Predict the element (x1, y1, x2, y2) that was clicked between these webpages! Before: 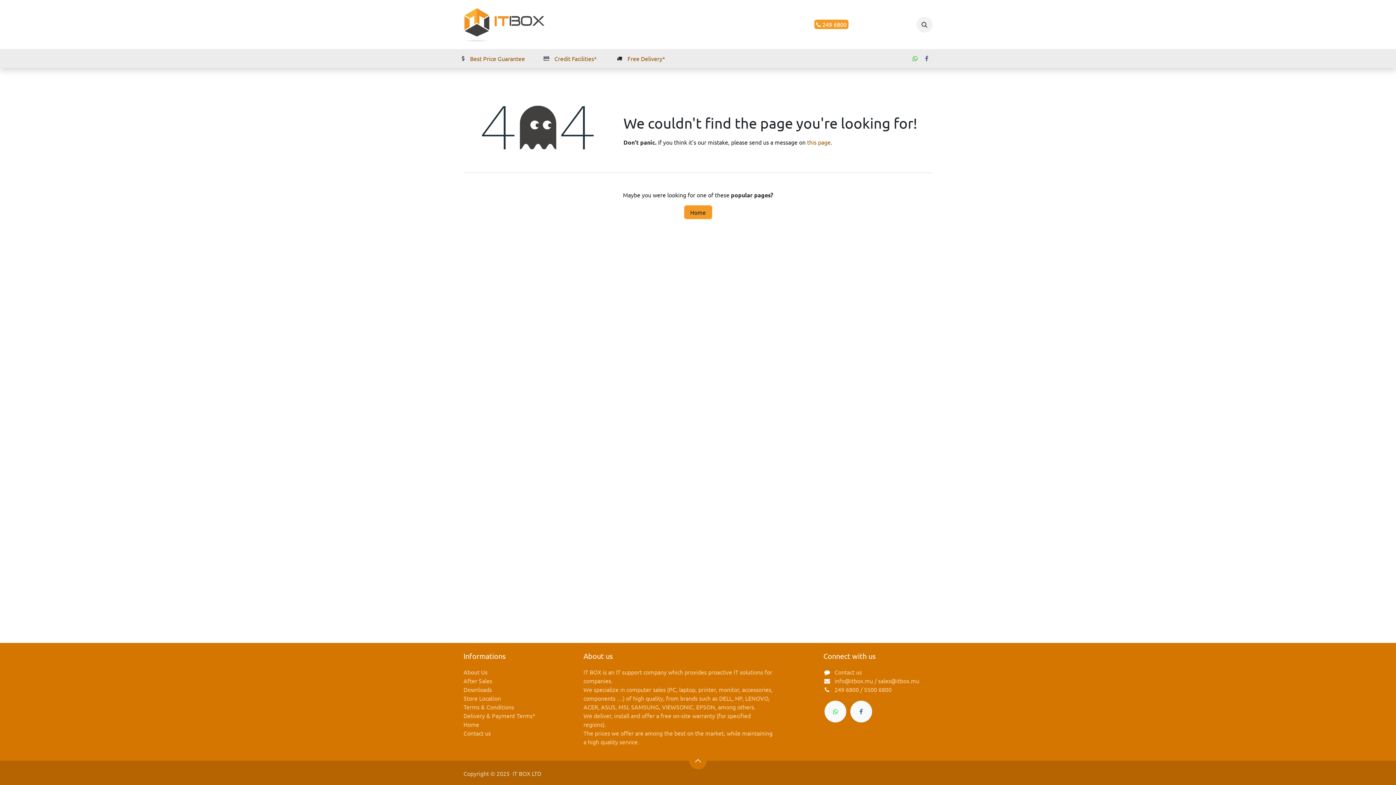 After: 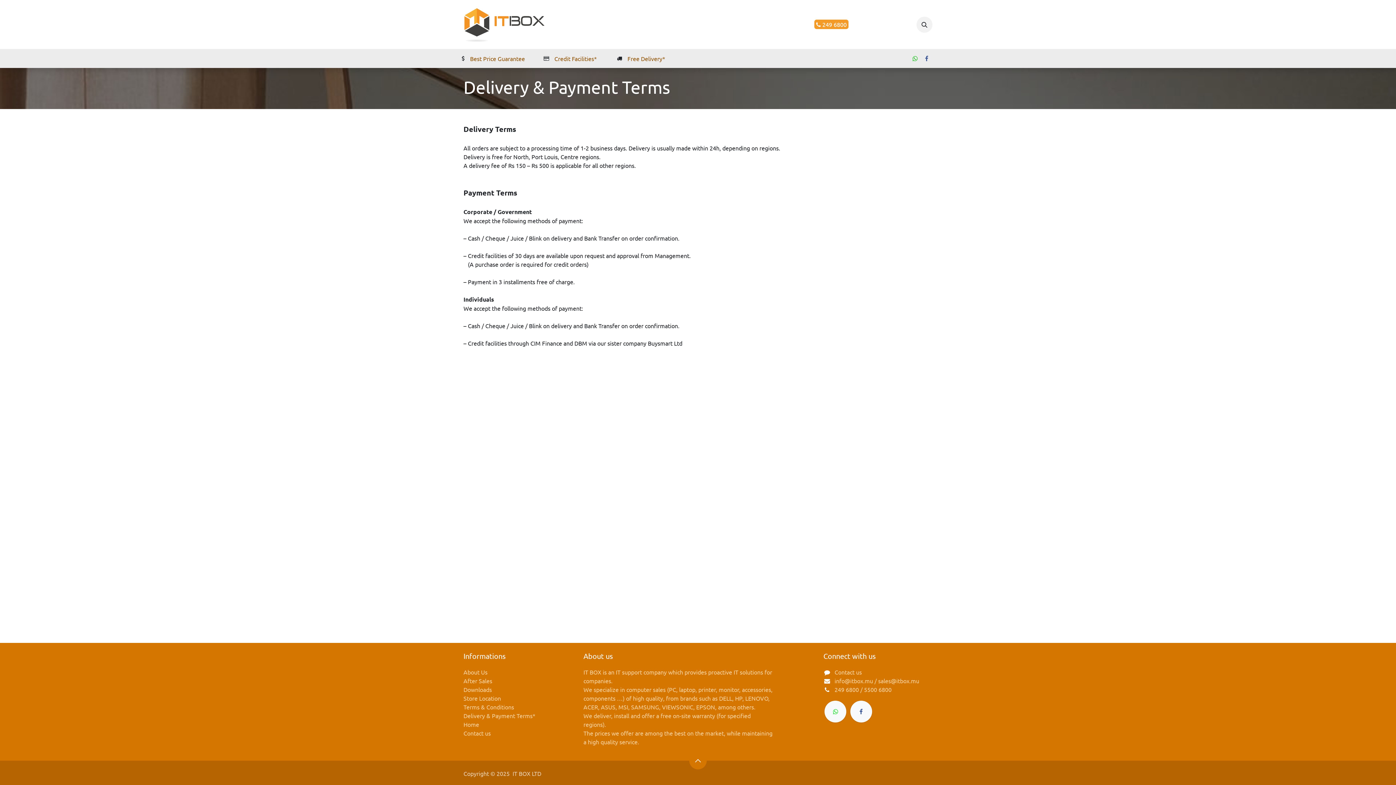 Action: bbox: (463, 712, 535, 719) label: Delivery & Payment Terms*